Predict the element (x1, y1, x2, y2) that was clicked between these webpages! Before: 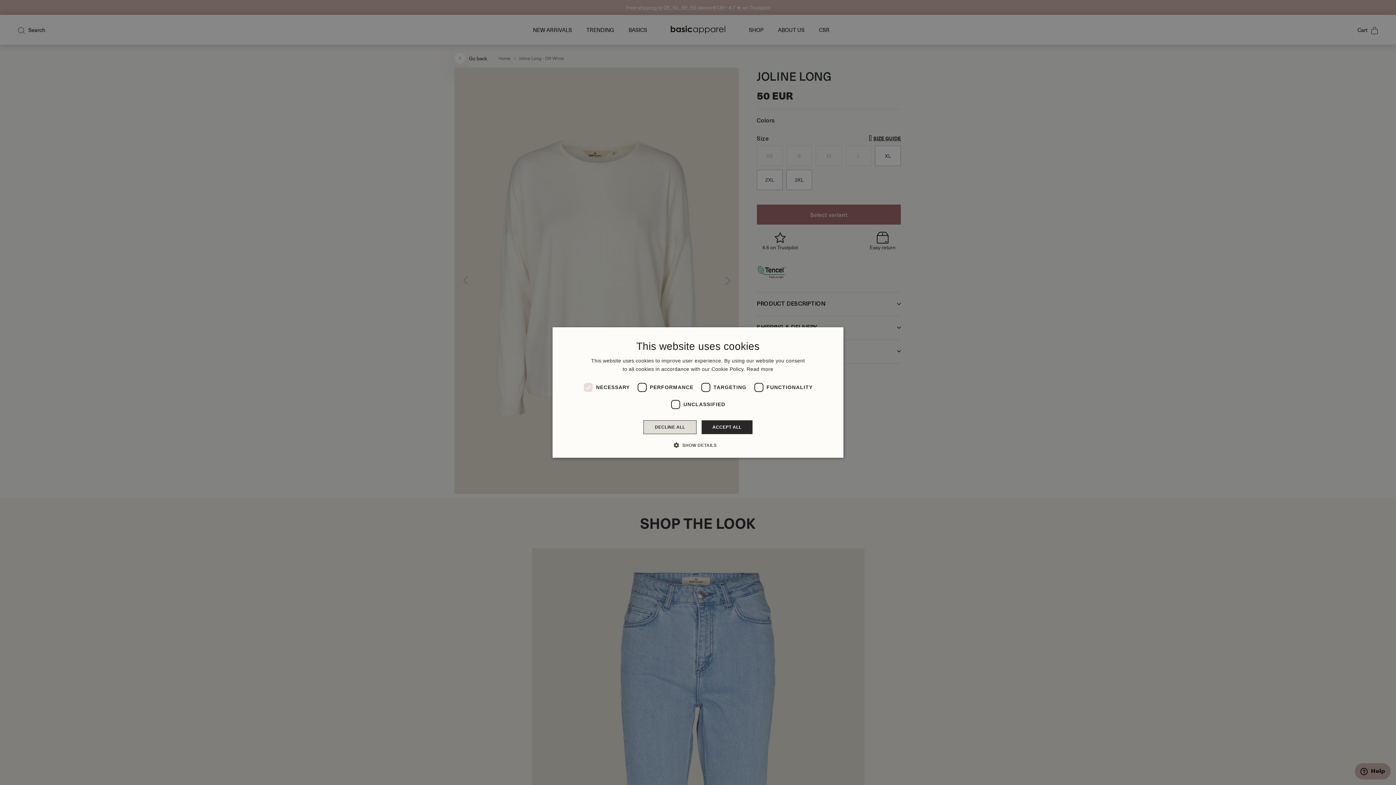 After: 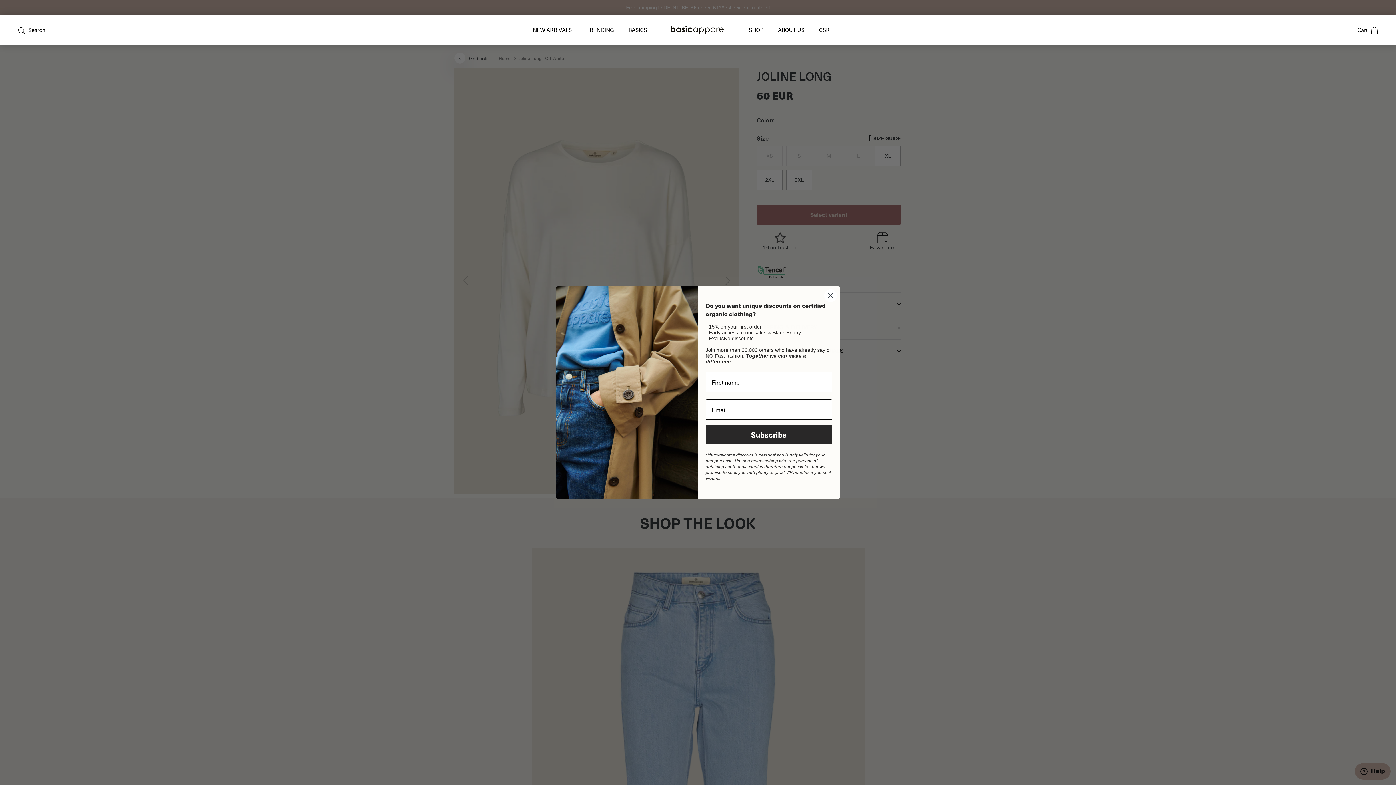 Action: label: ACCEPT ALL bbox: (701, 420, 752, 434)